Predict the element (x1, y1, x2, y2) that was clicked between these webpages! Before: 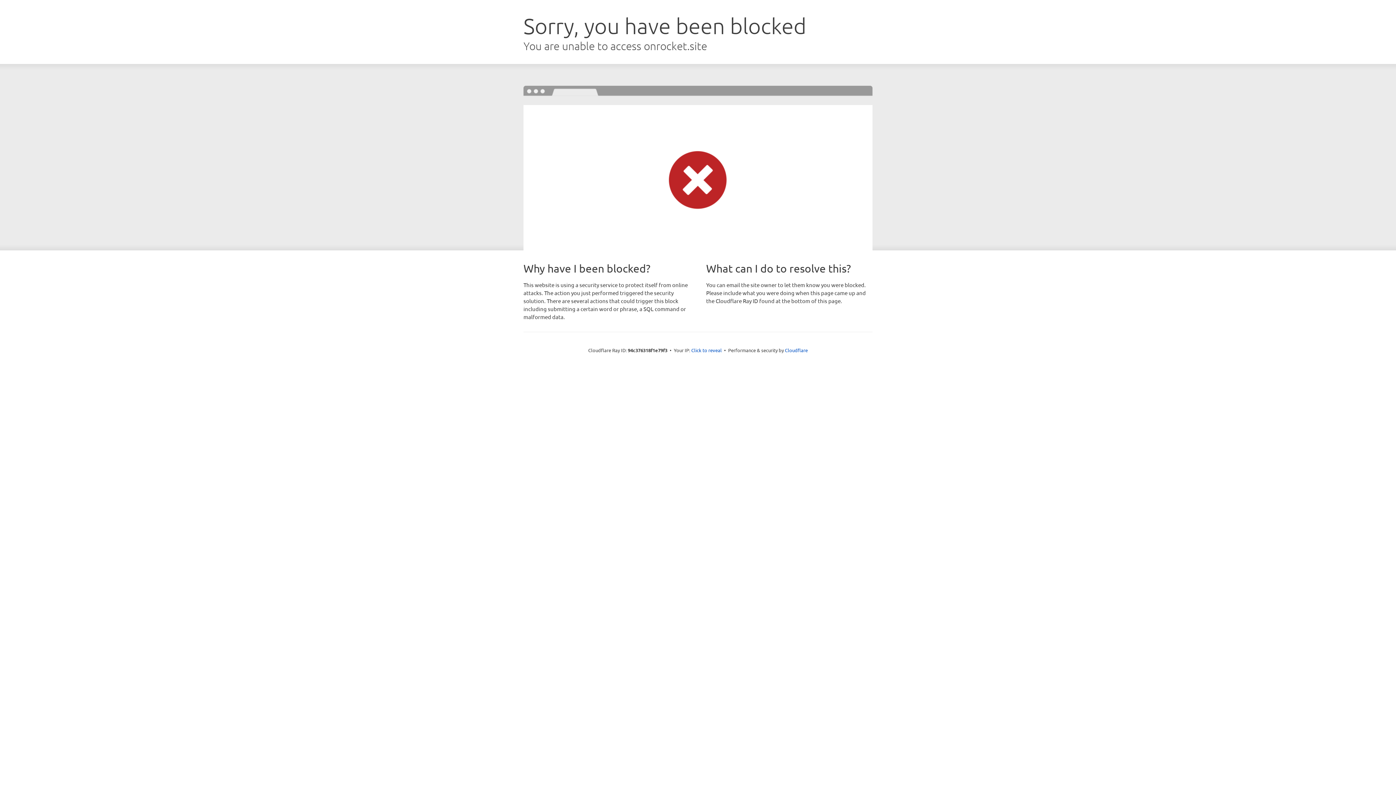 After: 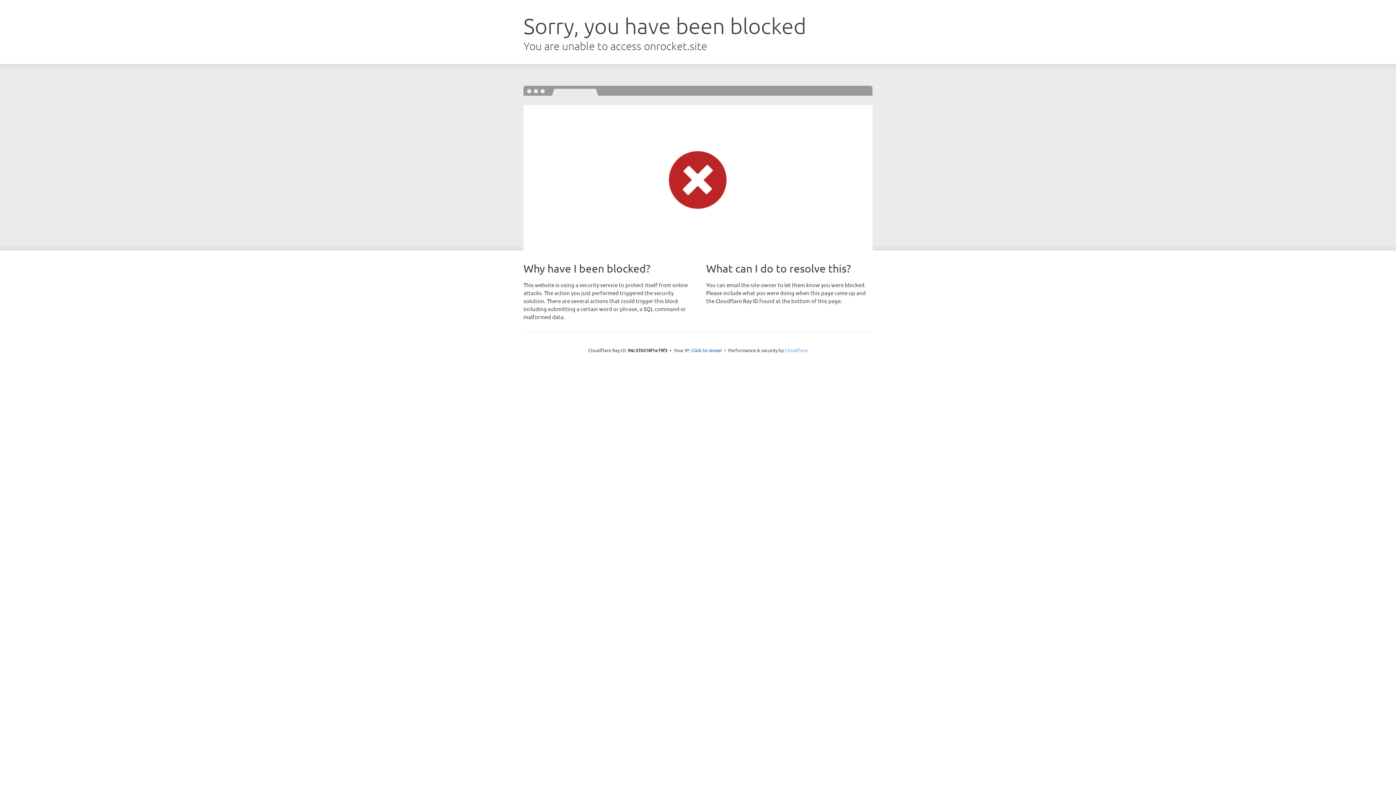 Action: label: Cloudflare bbox: (785, 347, 808, 353)